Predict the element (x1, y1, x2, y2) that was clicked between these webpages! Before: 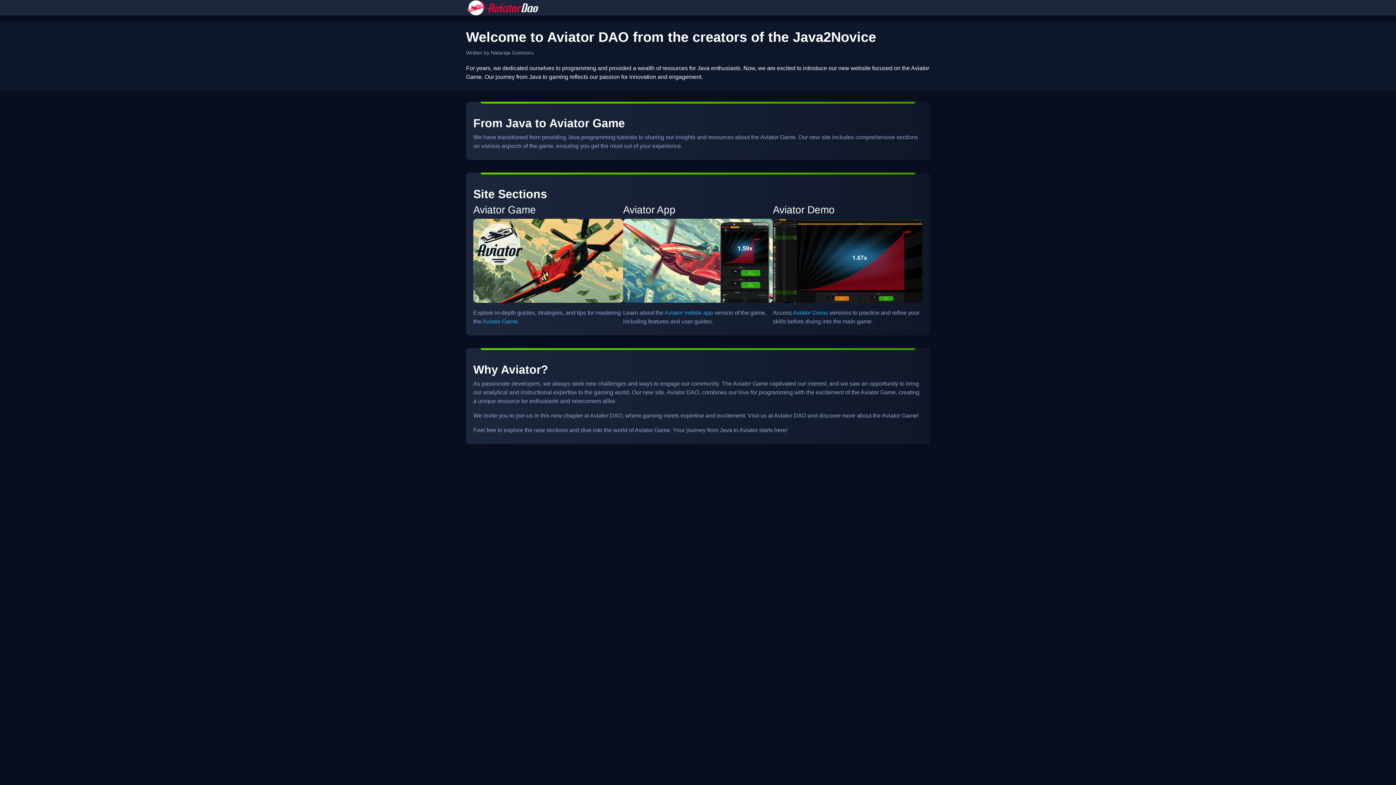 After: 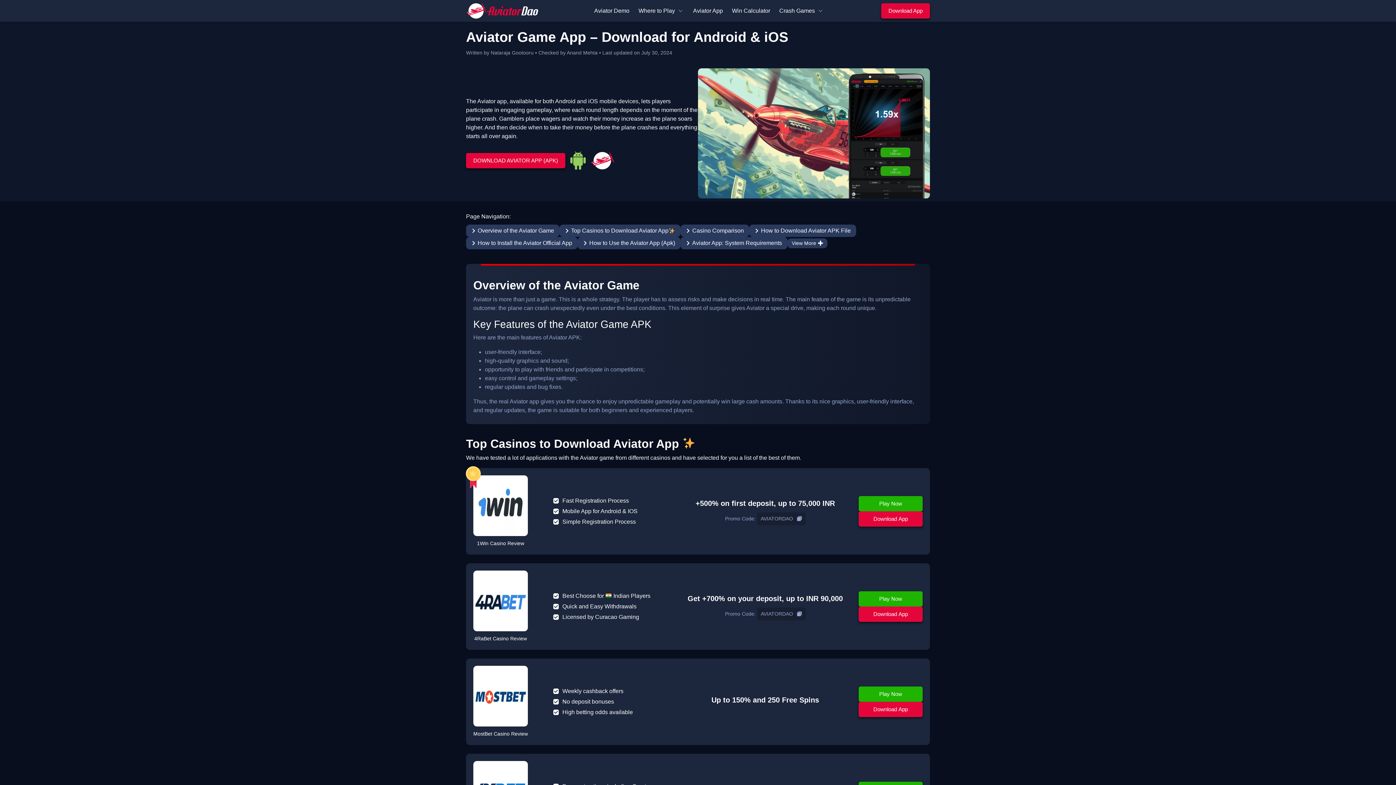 Action: label: Aviator mobile app bbox: (664, 309, 713, 315)